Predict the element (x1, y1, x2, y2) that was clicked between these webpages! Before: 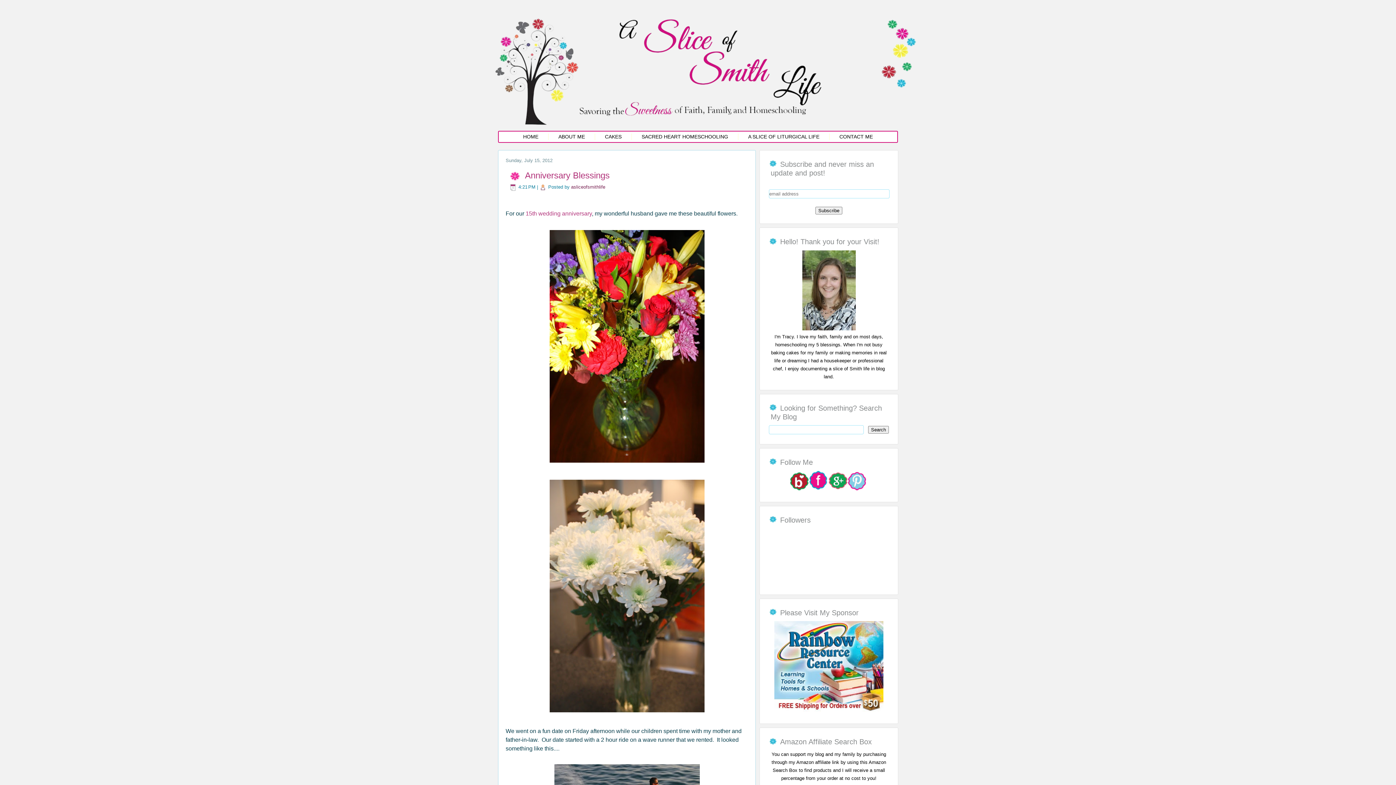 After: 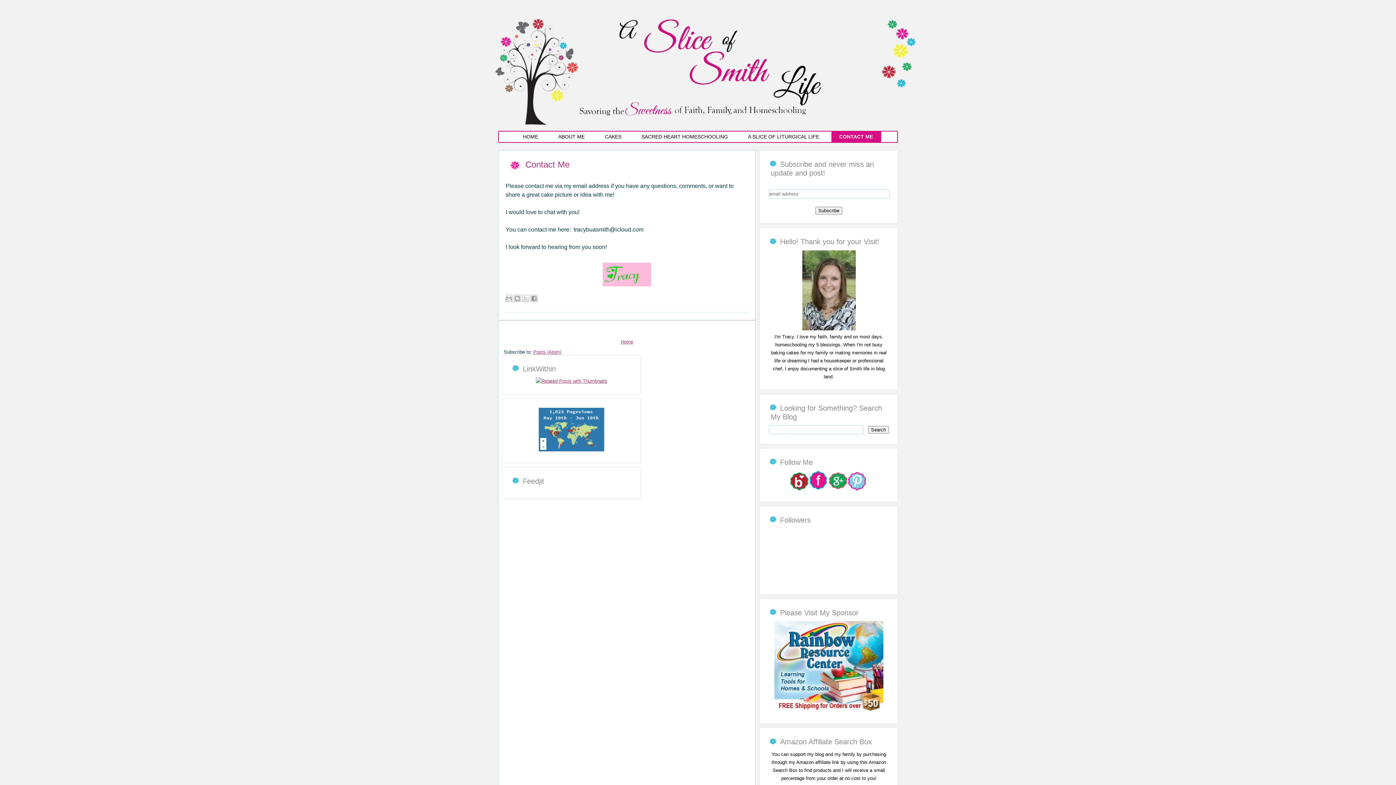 Action: bbox: (831, 131, 881, 142) label: CONTACT ME